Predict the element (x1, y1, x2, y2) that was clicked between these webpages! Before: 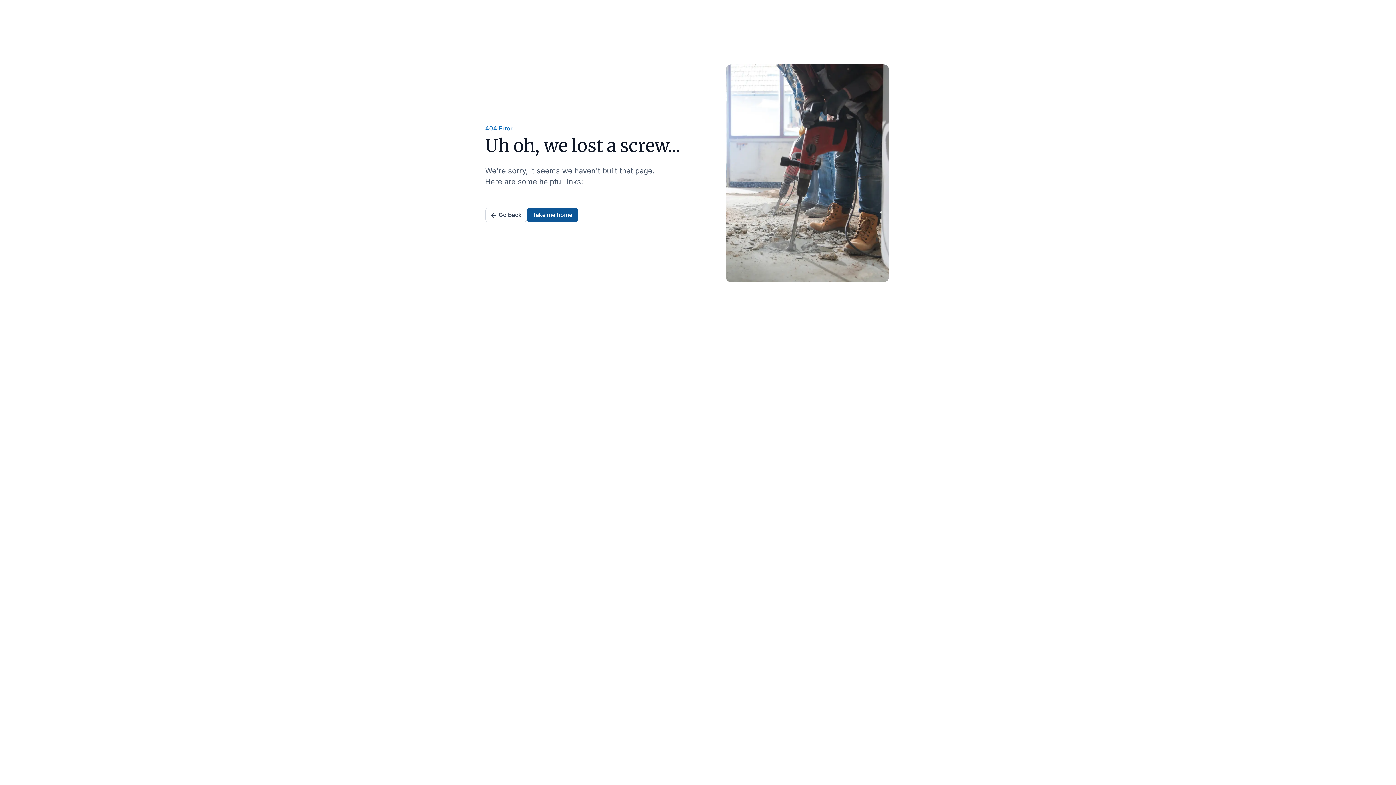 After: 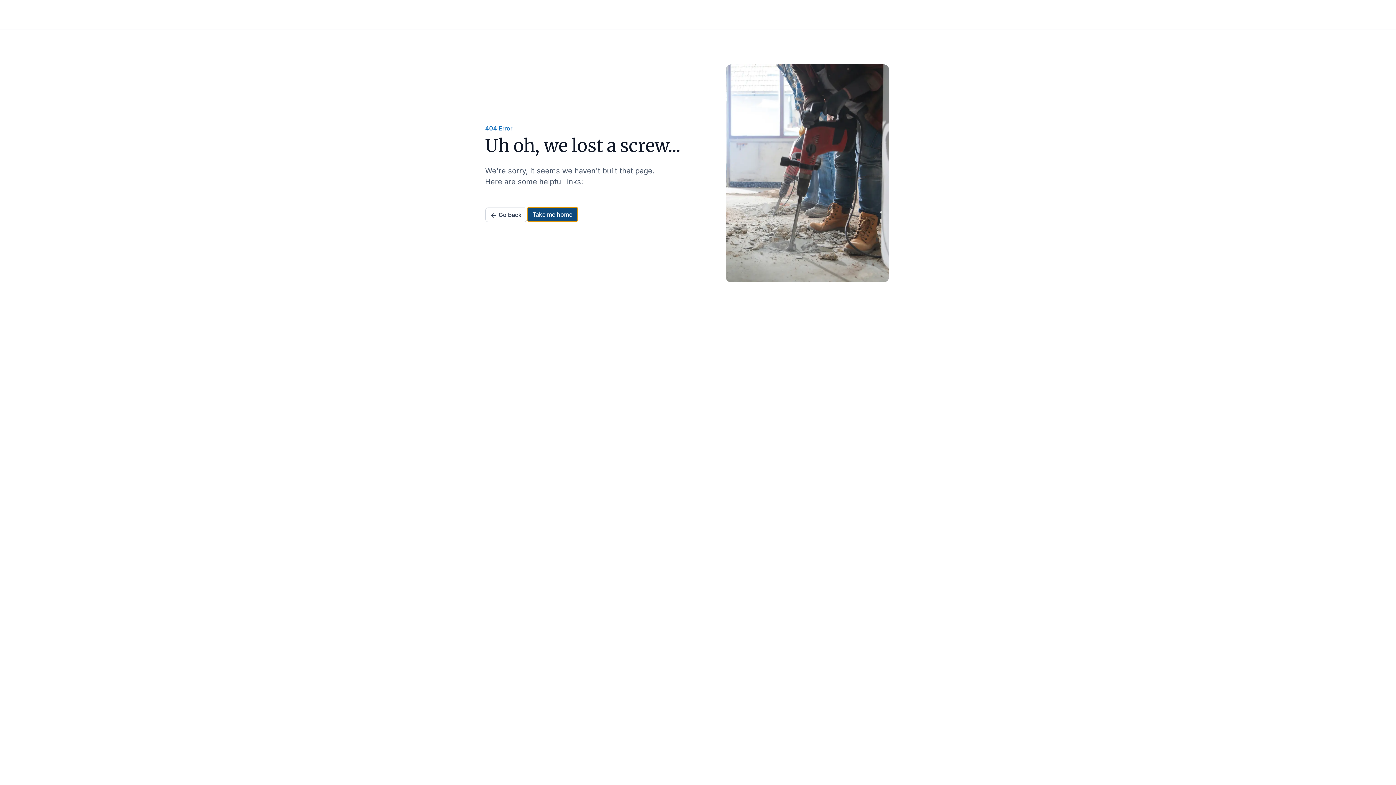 Action: label: Take me home bbox: (527, 207, 578, 222)